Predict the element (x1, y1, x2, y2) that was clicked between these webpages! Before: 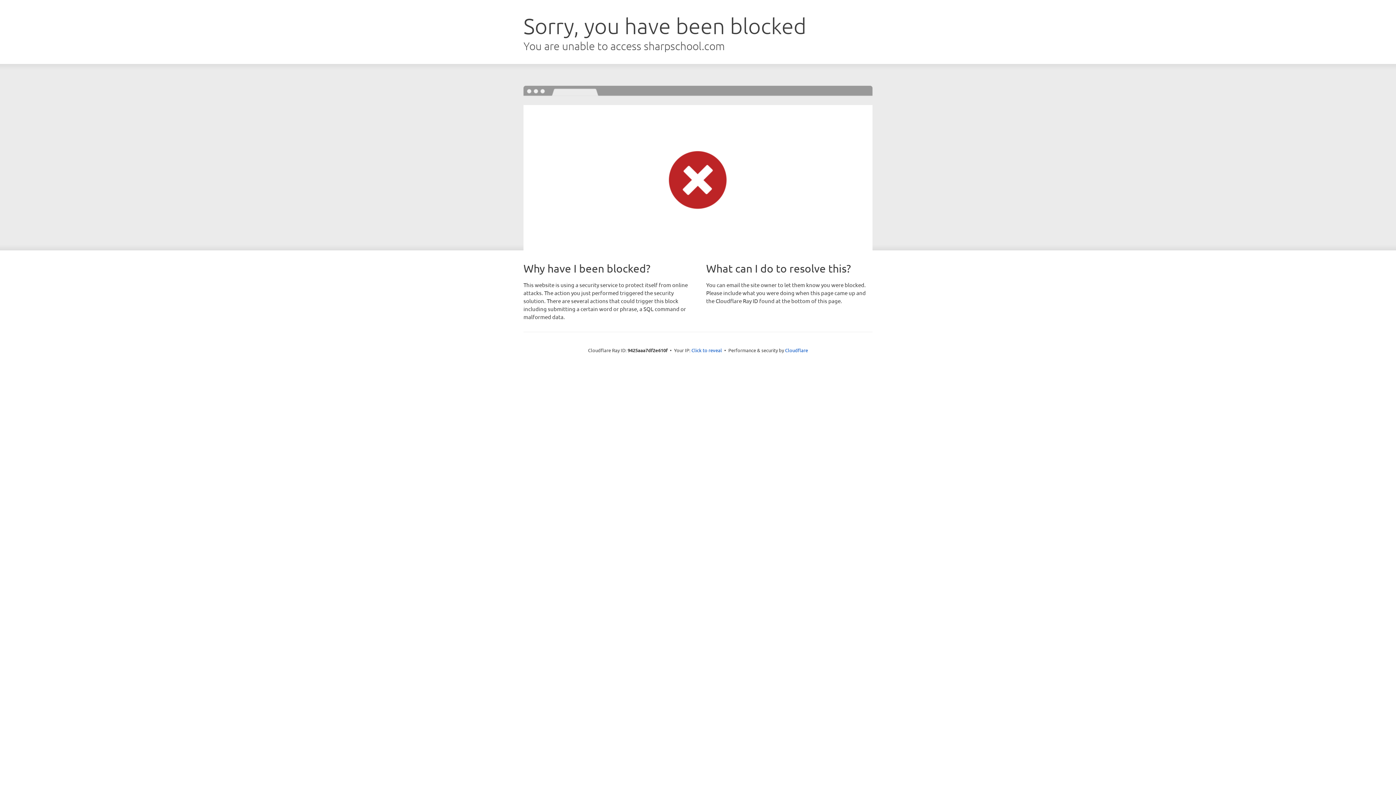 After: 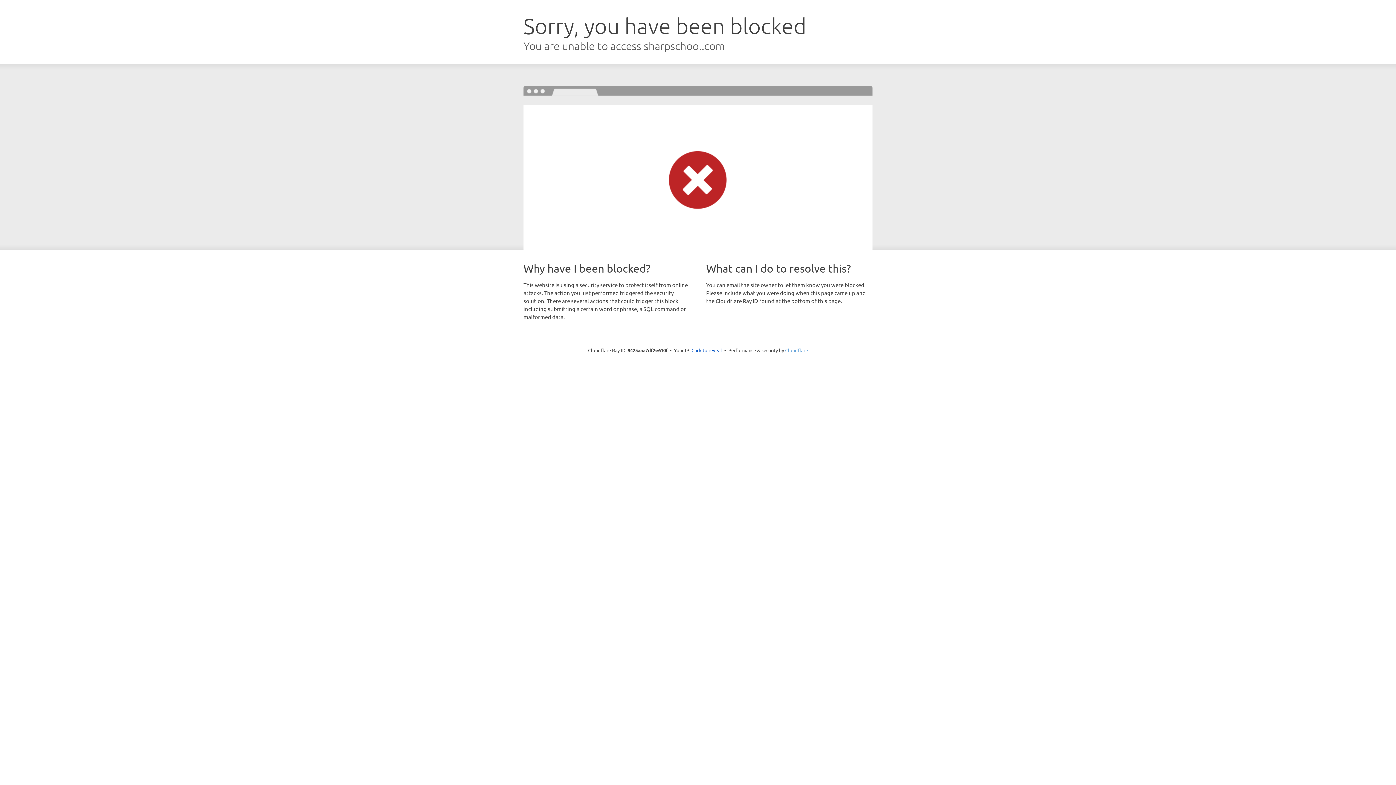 Action: label: Cloudflare bbox: (785, 347, 808, 353)